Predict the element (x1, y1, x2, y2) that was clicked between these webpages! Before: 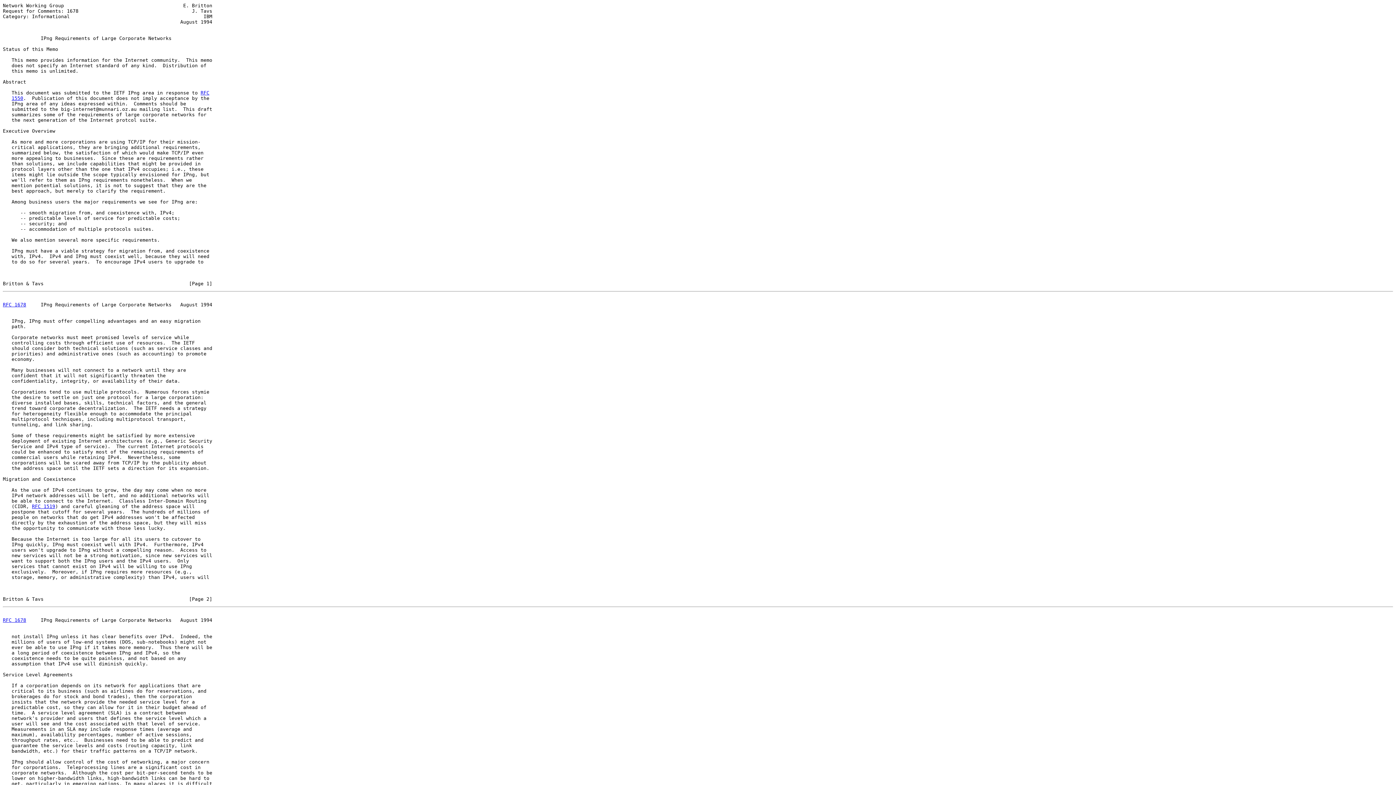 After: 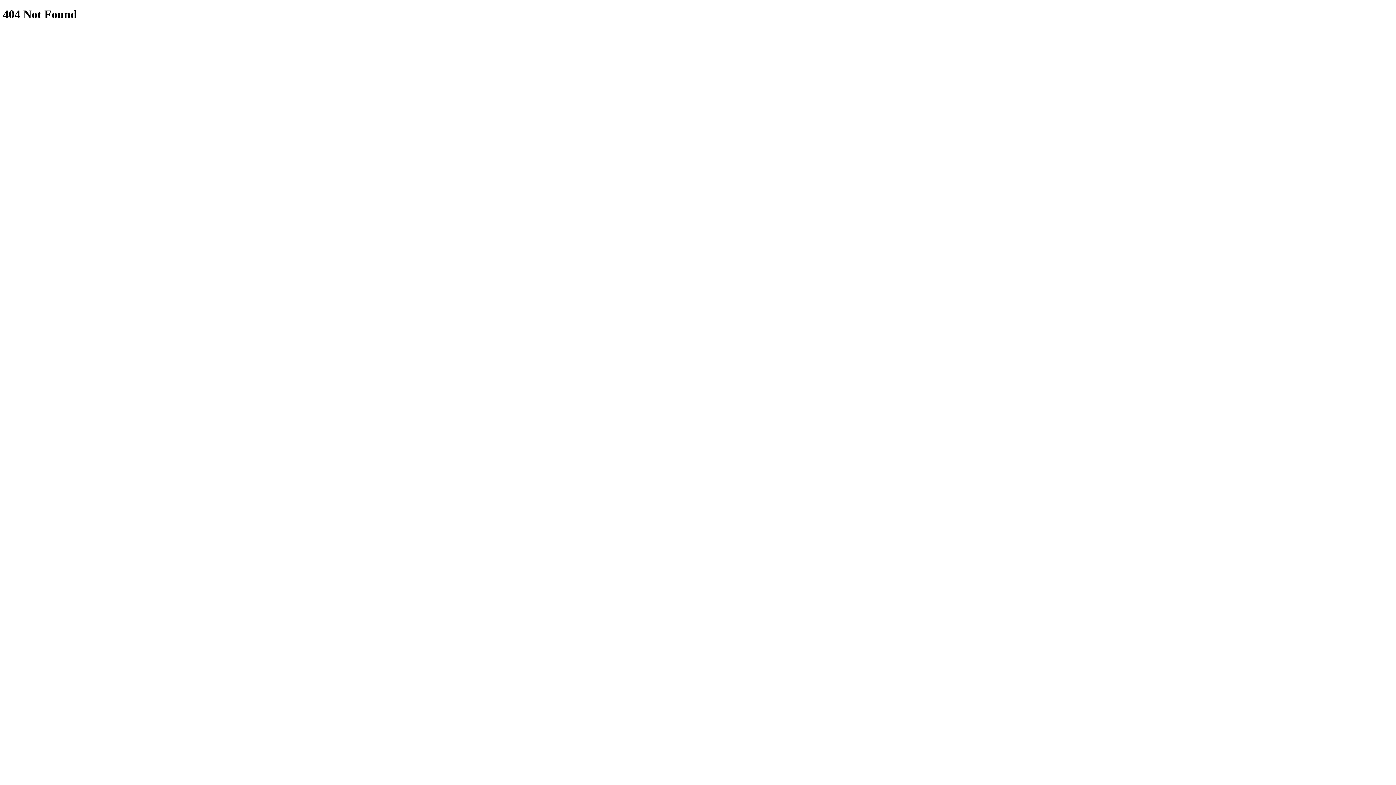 Action: label: RFC bbox: (200, 90, 209, 95)